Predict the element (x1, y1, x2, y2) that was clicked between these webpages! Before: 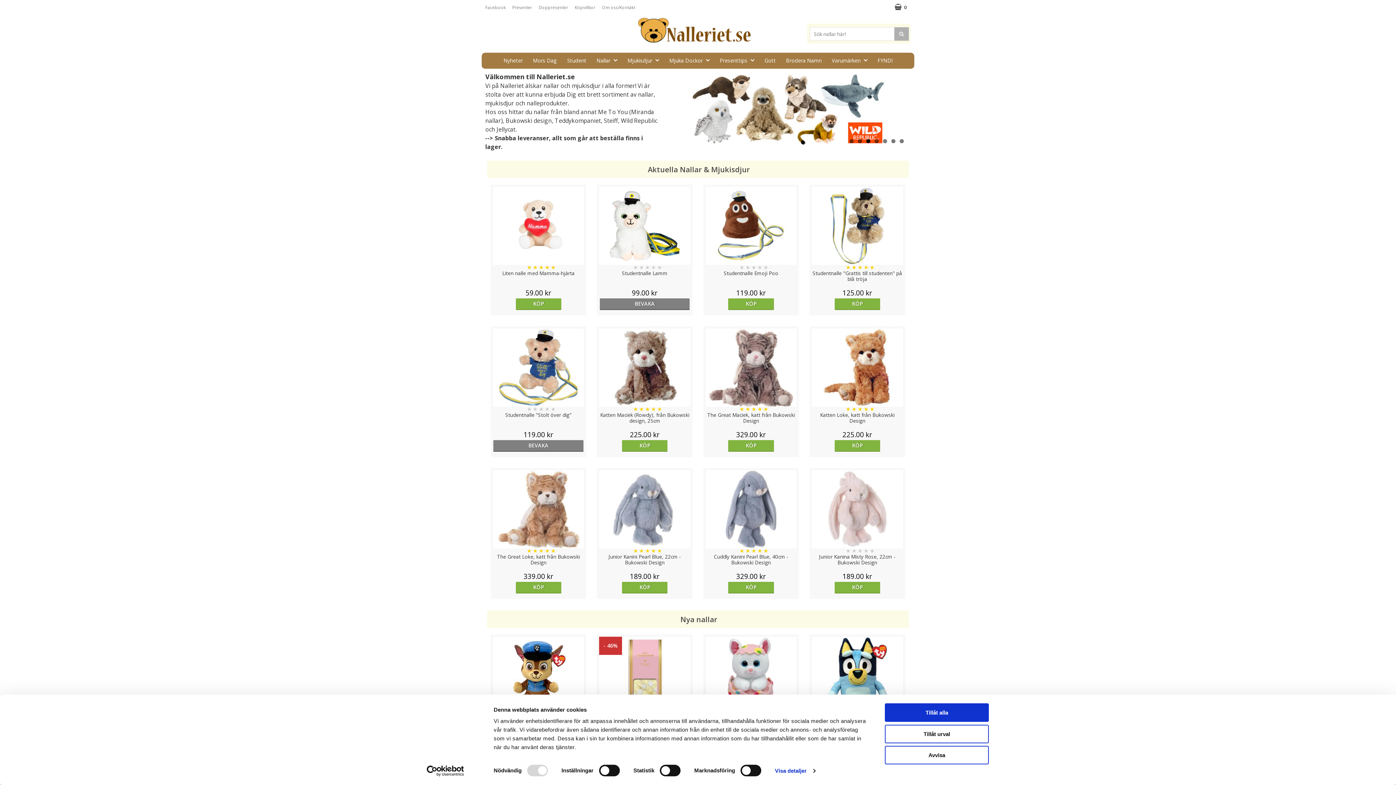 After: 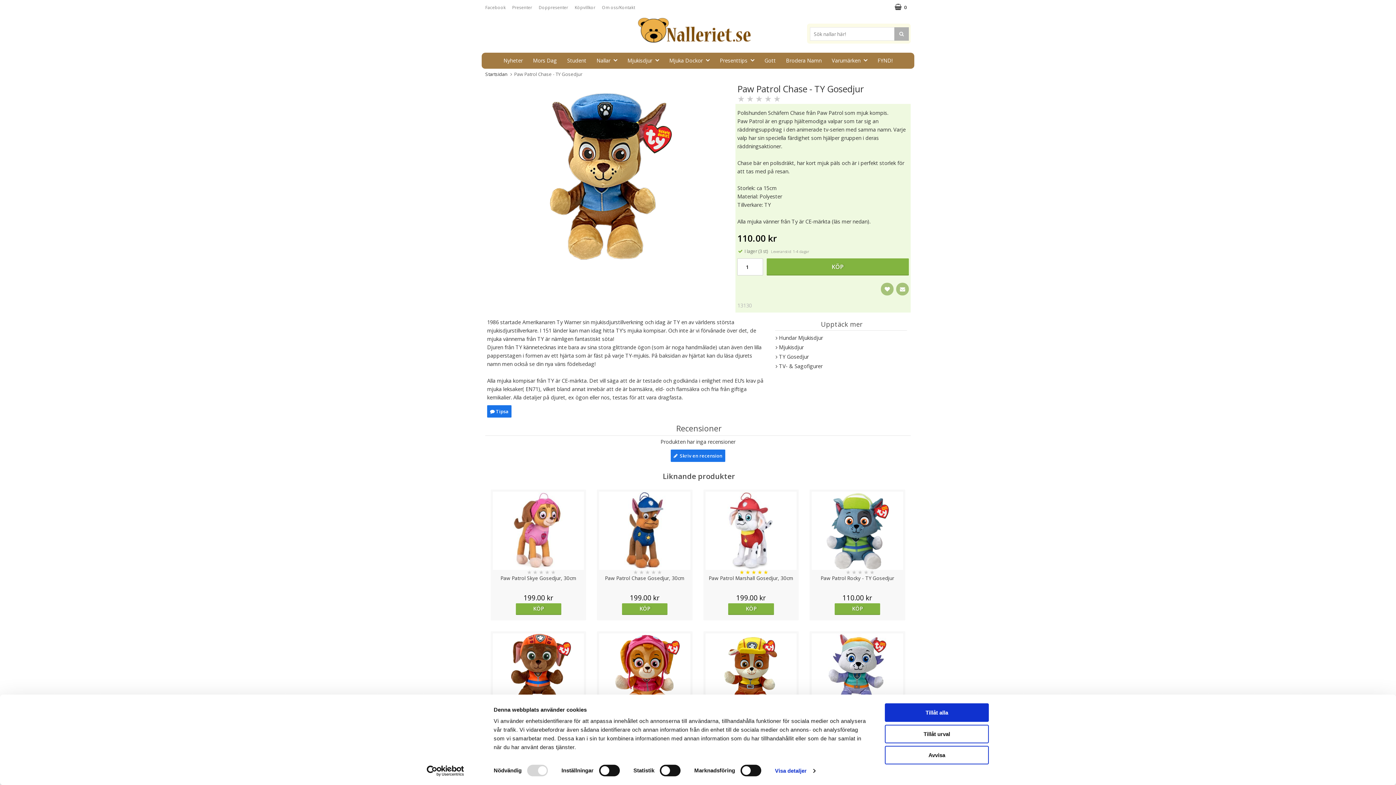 Action: bbox: (491, 635, 585, 747) label: Paw Patrol Chase - TY Gosedjur